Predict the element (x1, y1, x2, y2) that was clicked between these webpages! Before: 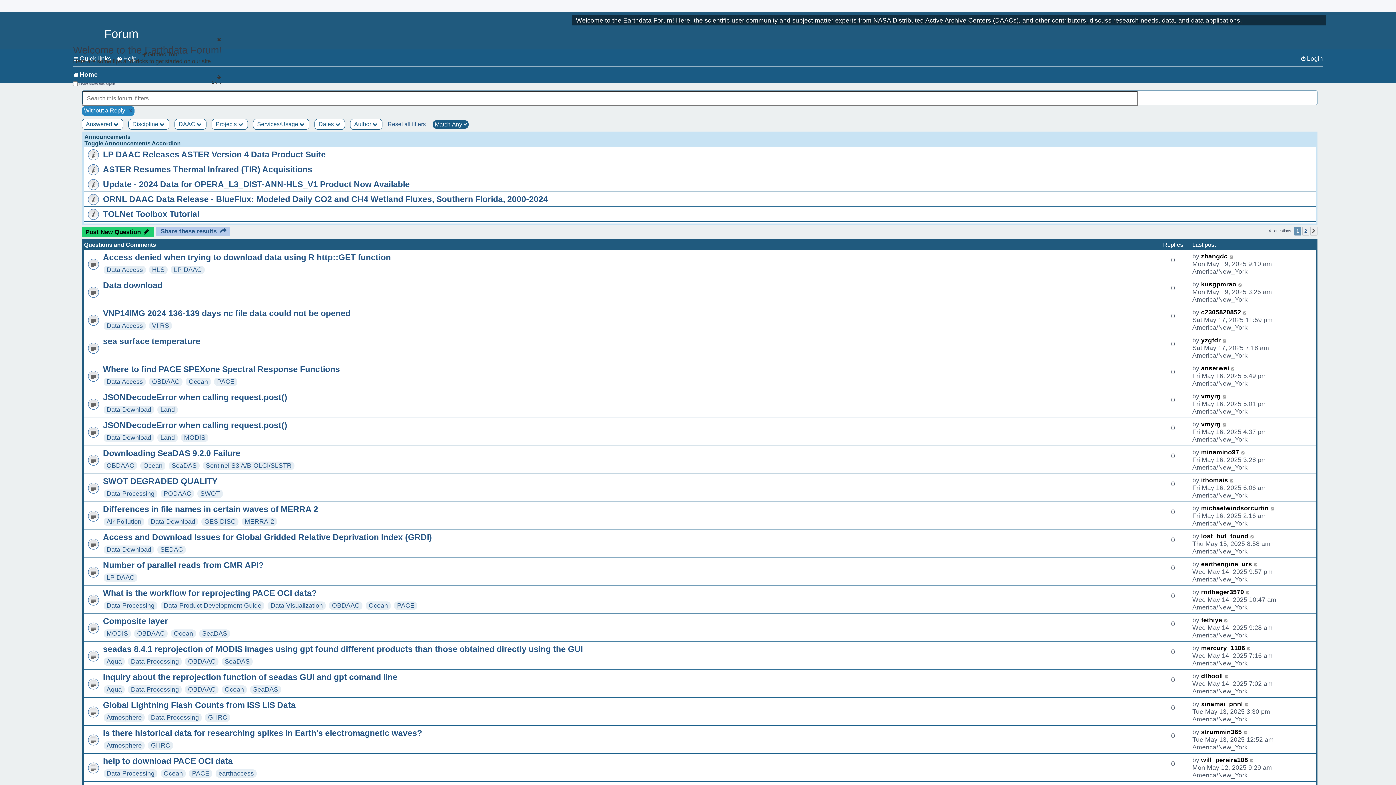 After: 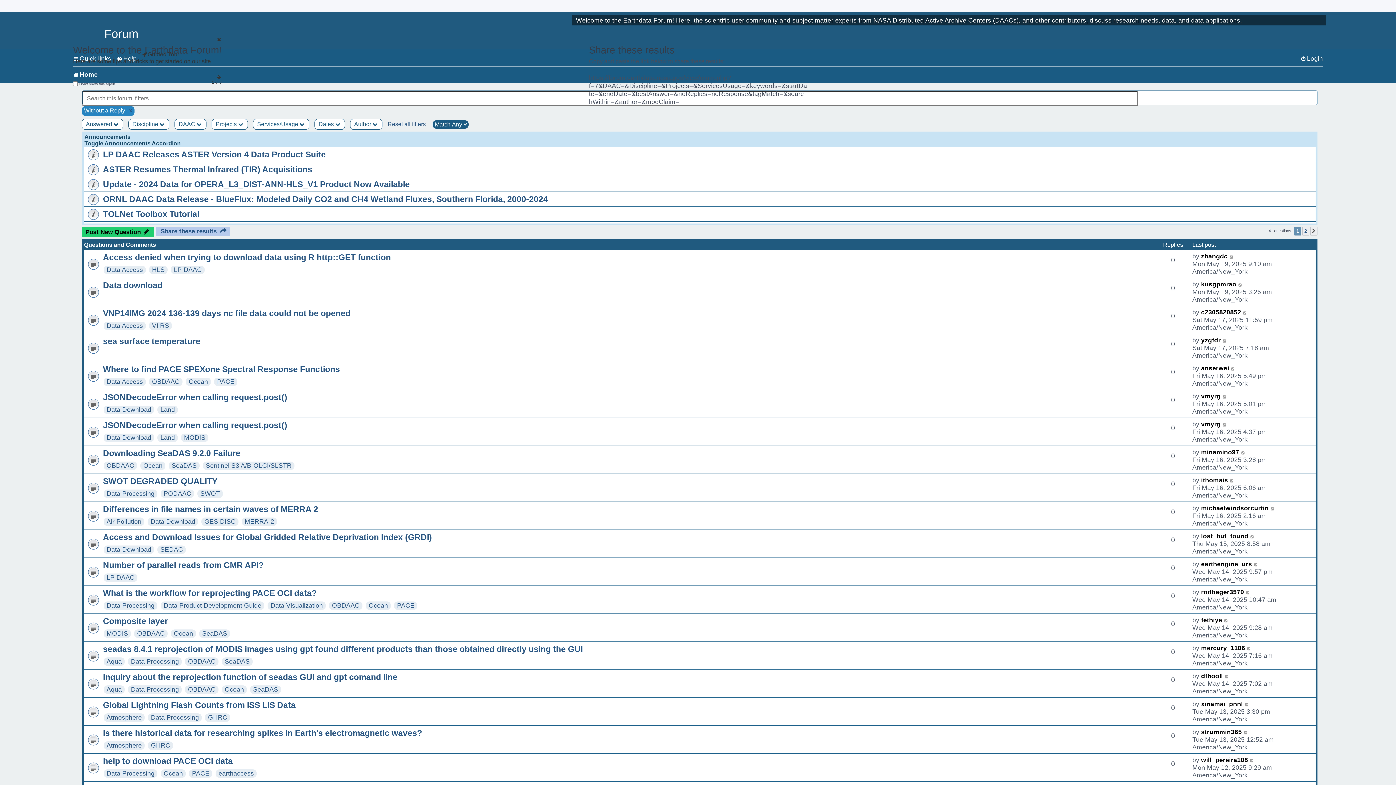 Action: label:  Share these results  bbox: (155, 226, 229, 236)